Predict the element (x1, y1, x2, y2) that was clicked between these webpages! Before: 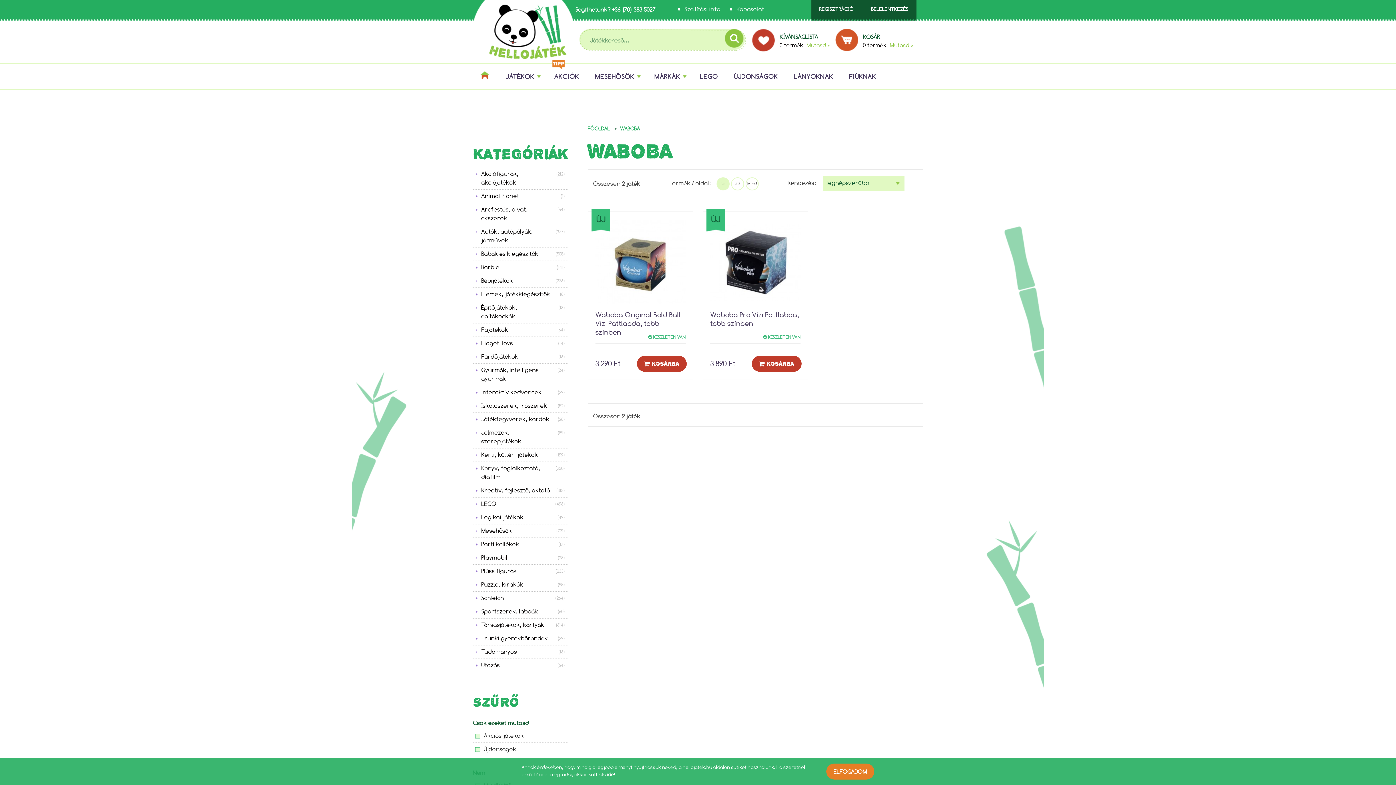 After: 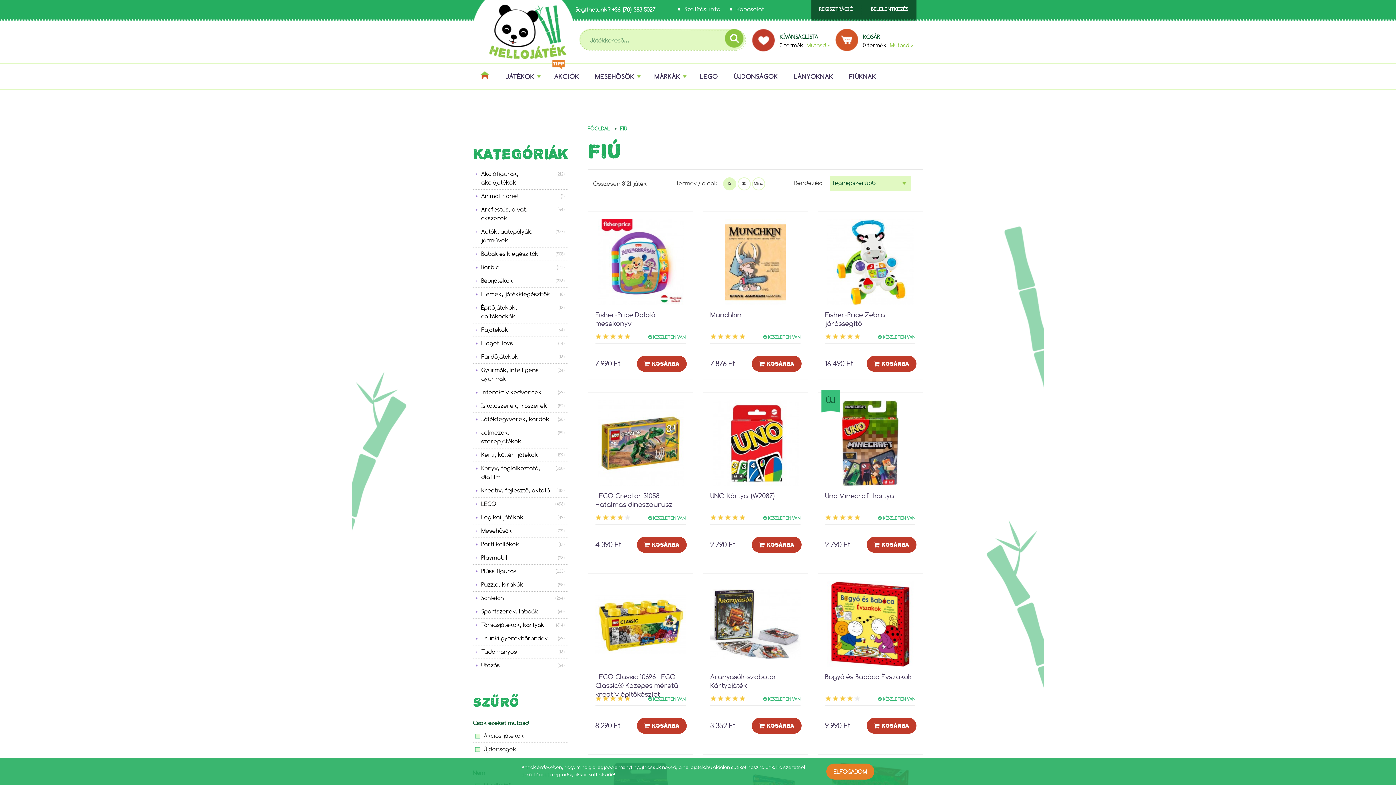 Action: label: FIÚKNAK bbox: (849, 72, 876, 81)